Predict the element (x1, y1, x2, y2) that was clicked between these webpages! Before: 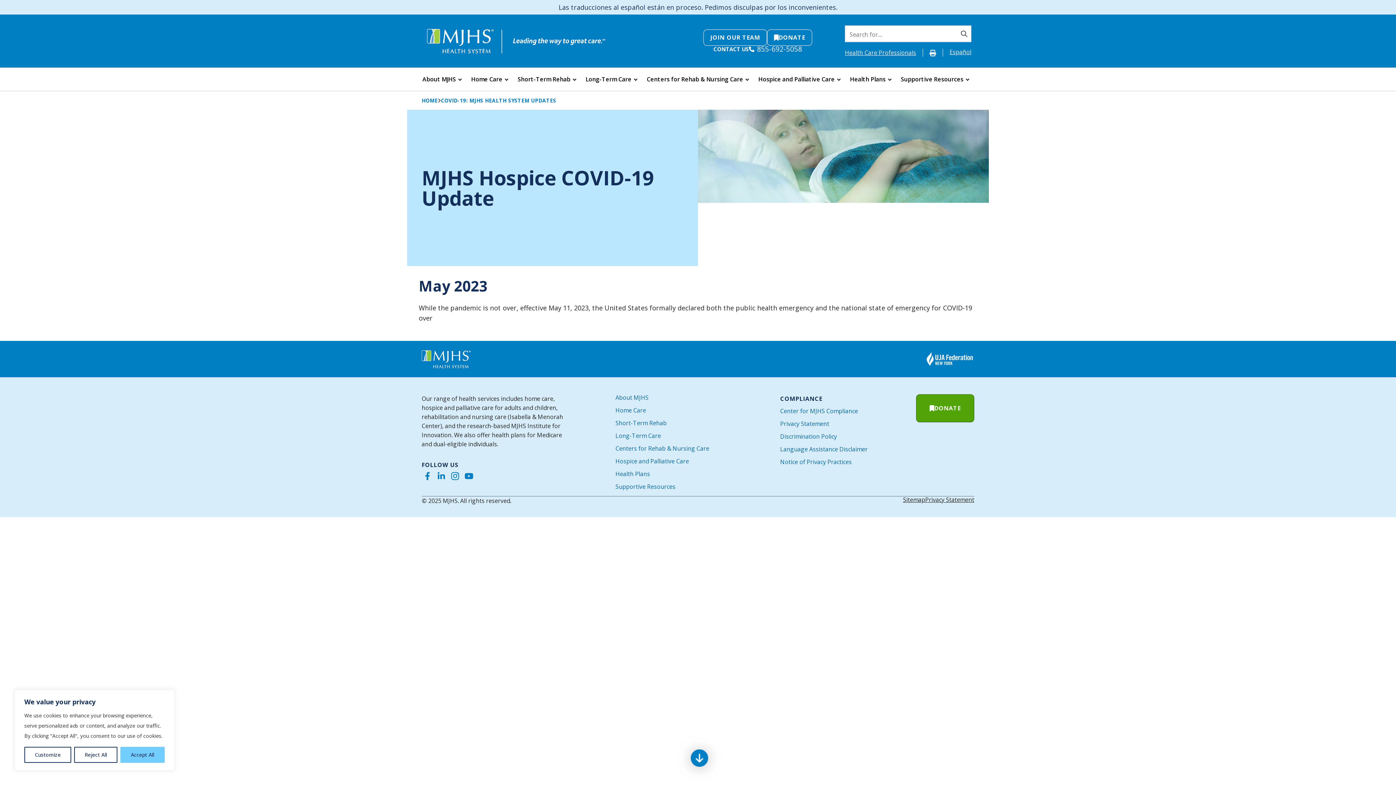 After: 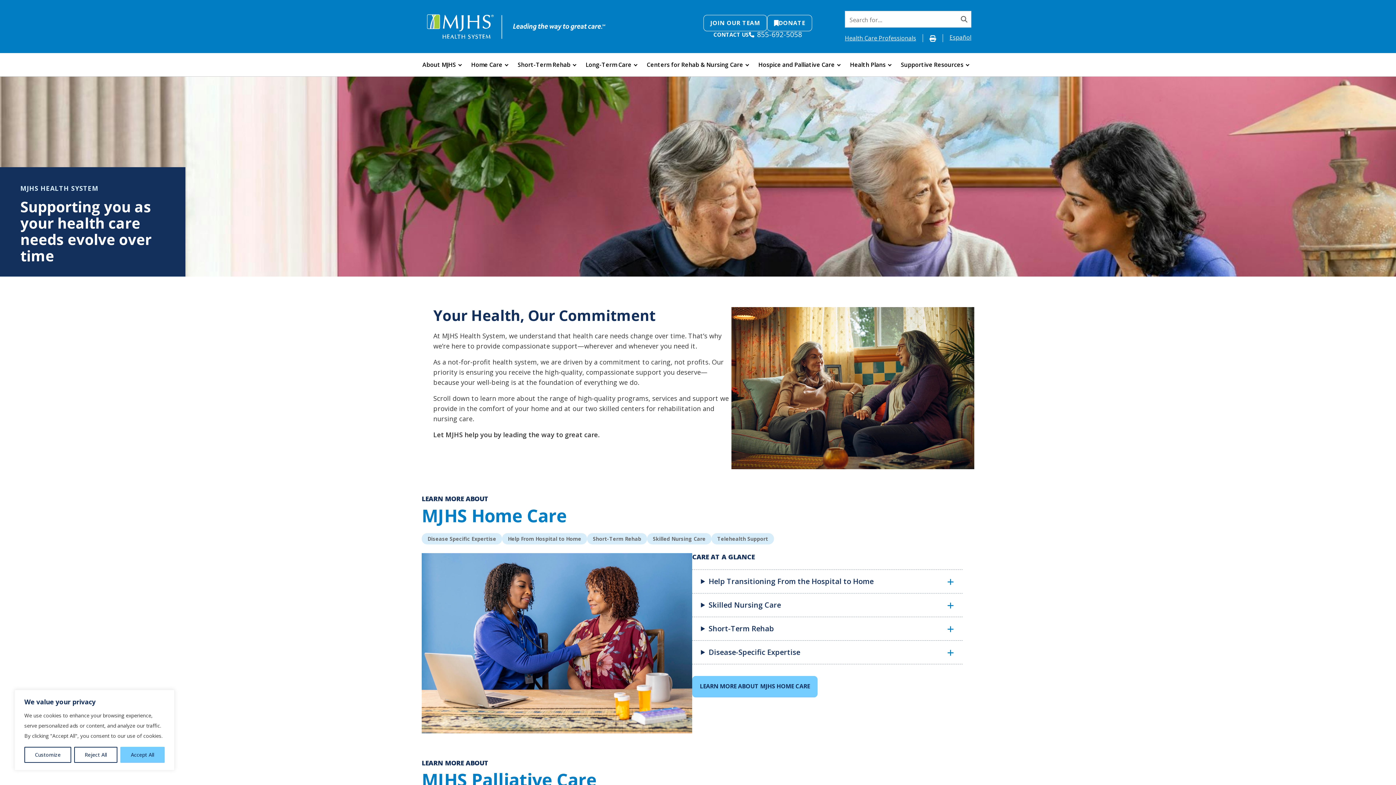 Action: bbox: (424, 27, 670, 54)